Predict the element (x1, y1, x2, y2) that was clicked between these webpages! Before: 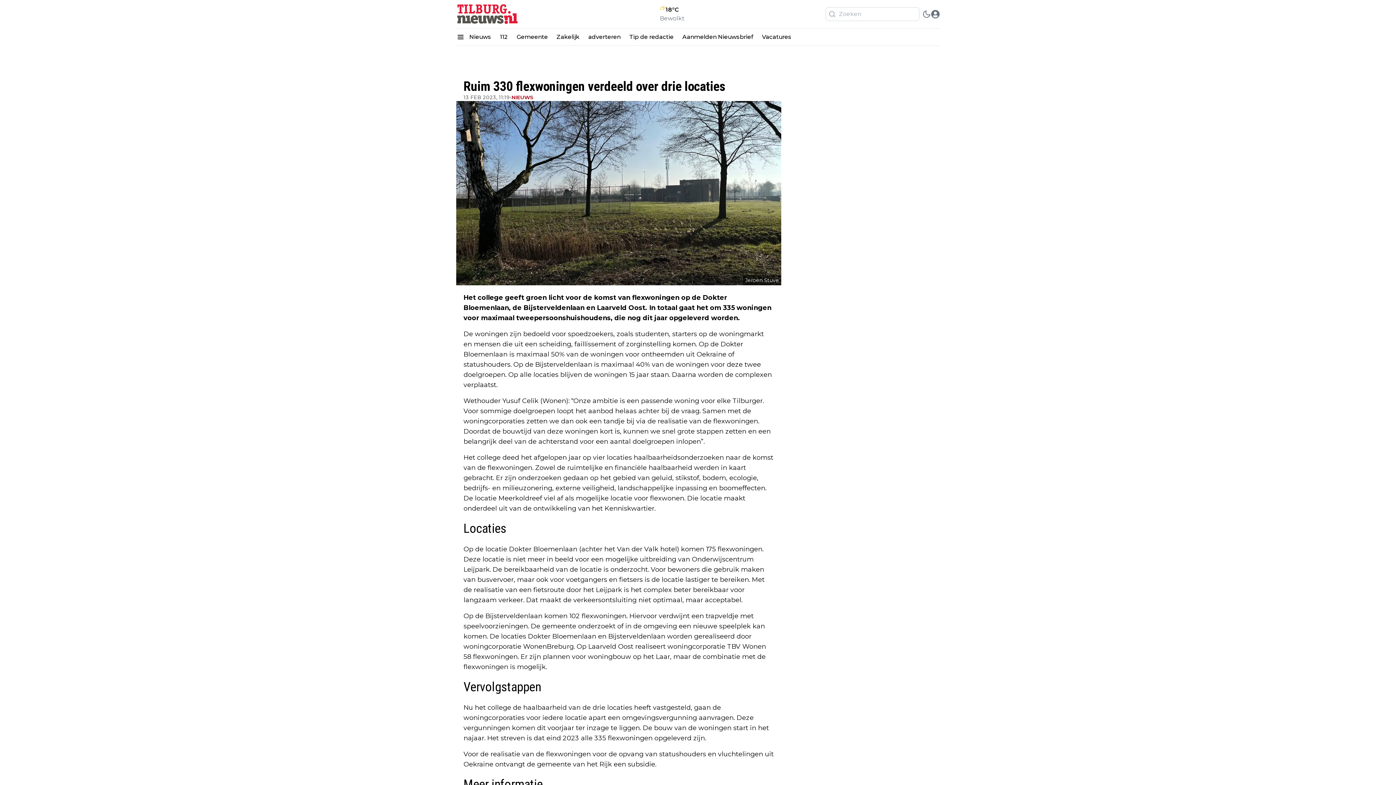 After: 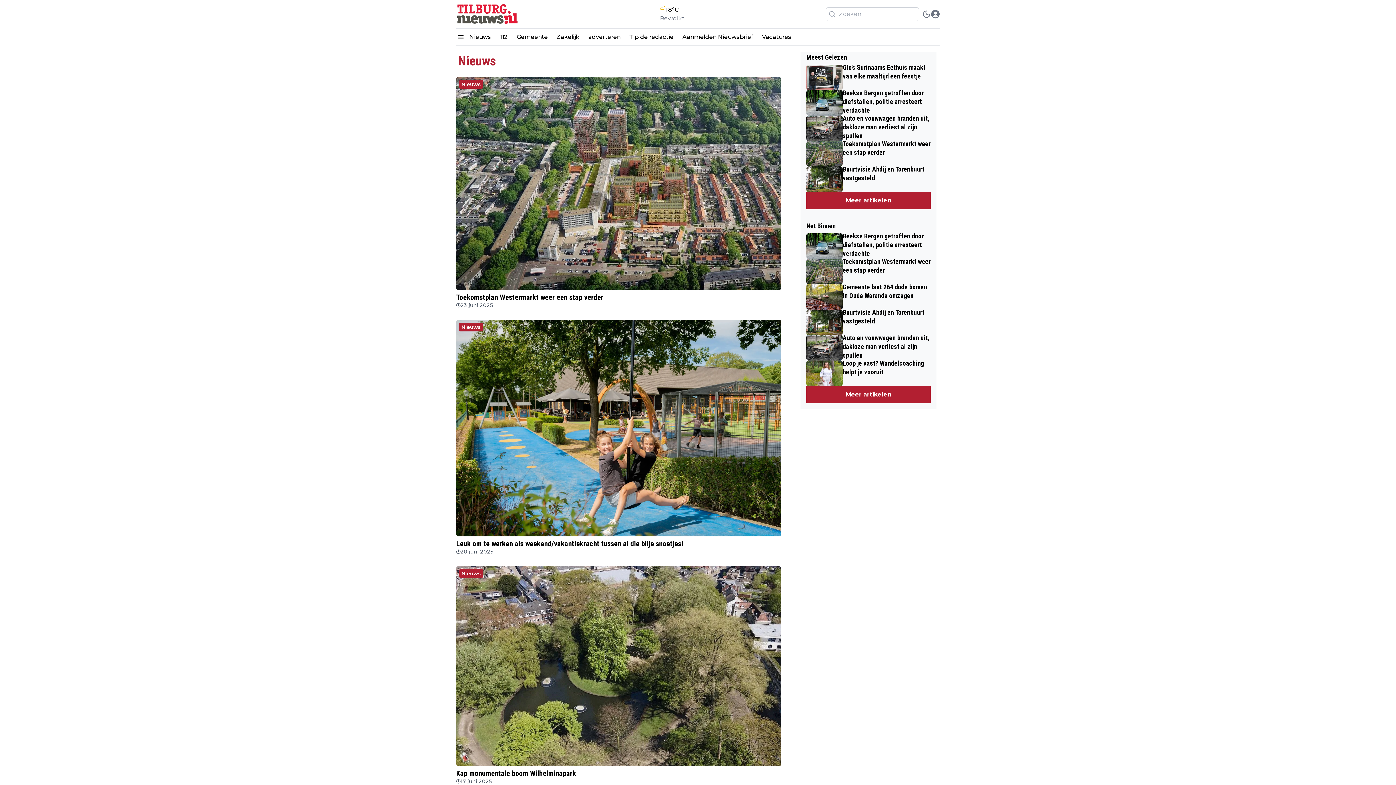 Action: bbox: (511, 93, 533, 101) label: NIEUWS